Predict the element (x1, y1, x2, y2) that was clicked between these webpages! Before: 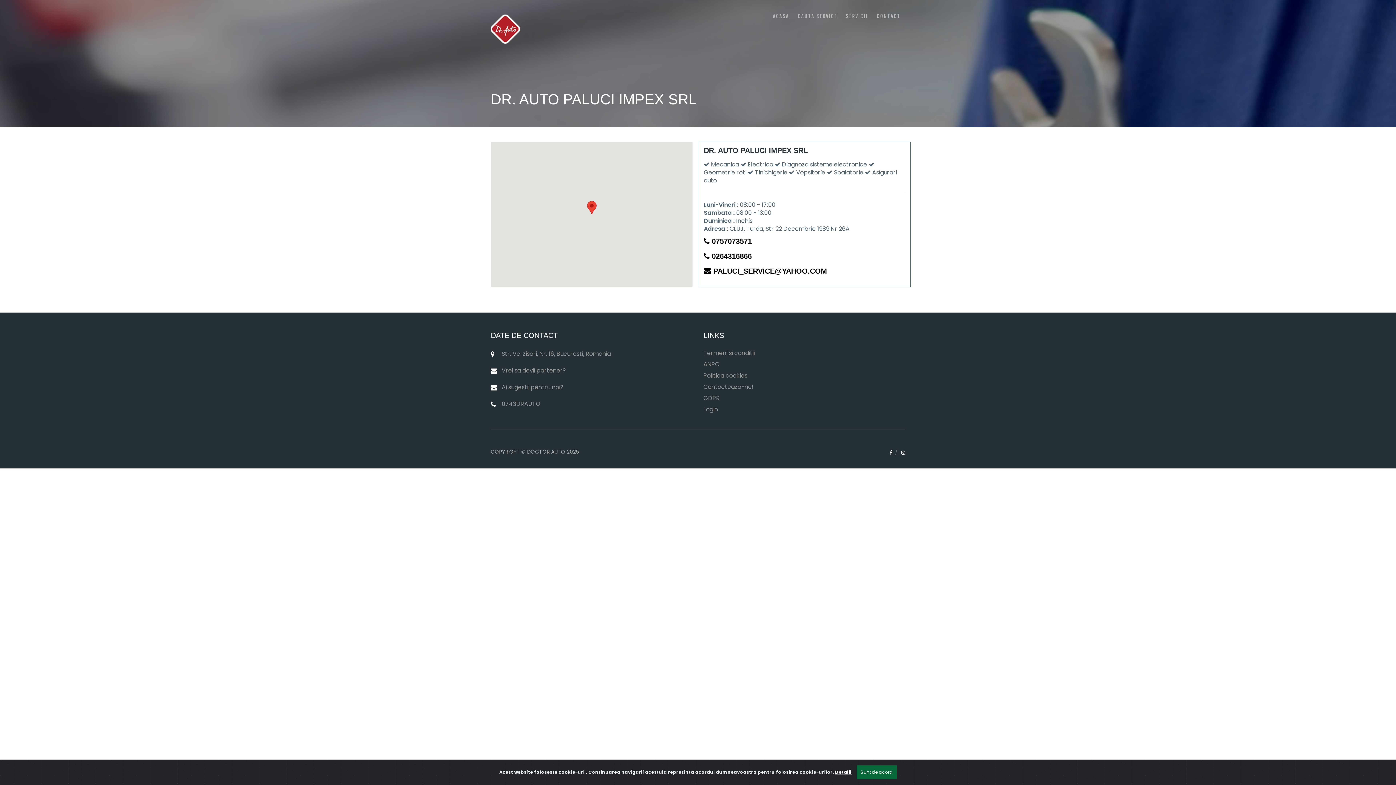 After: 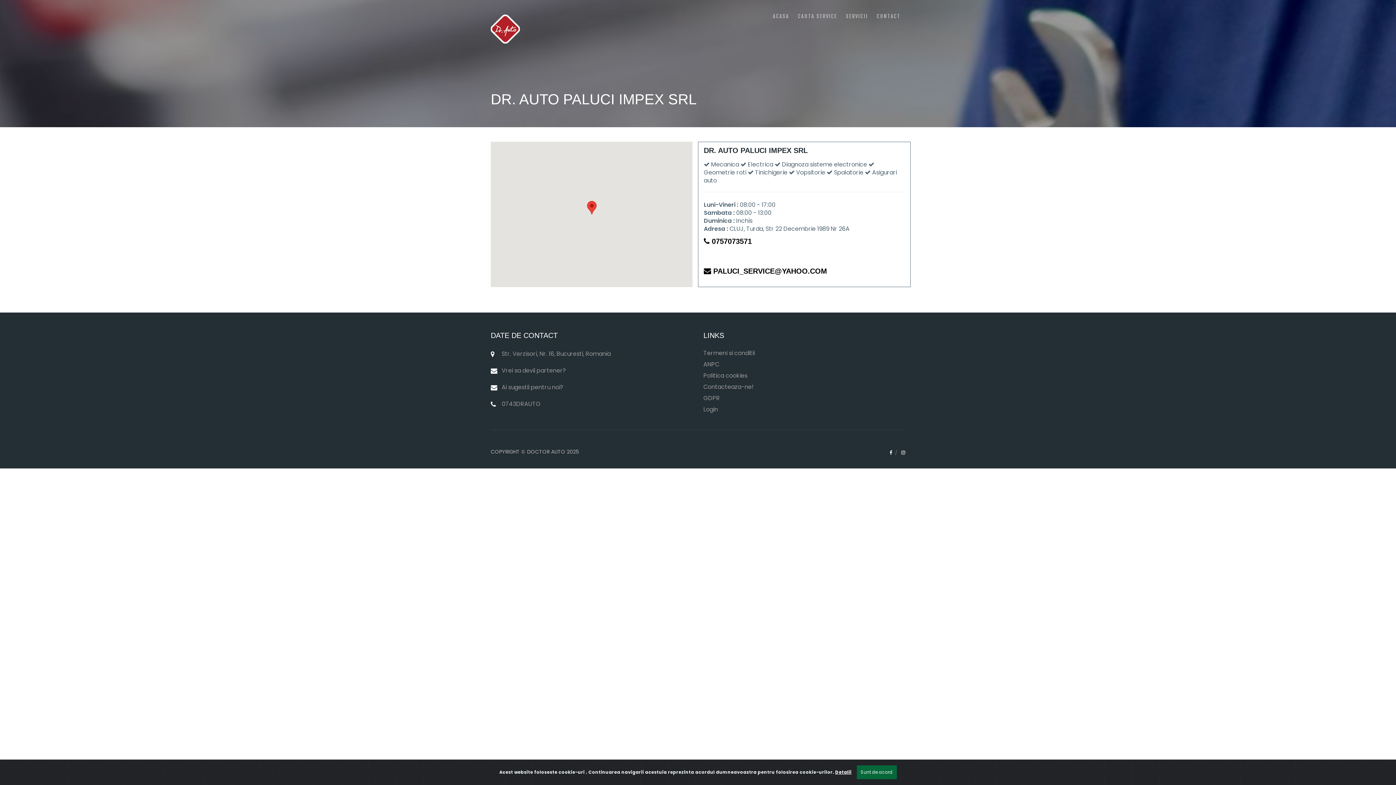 Action: bbox: (704, 252, 752, 260) label:  0264316866